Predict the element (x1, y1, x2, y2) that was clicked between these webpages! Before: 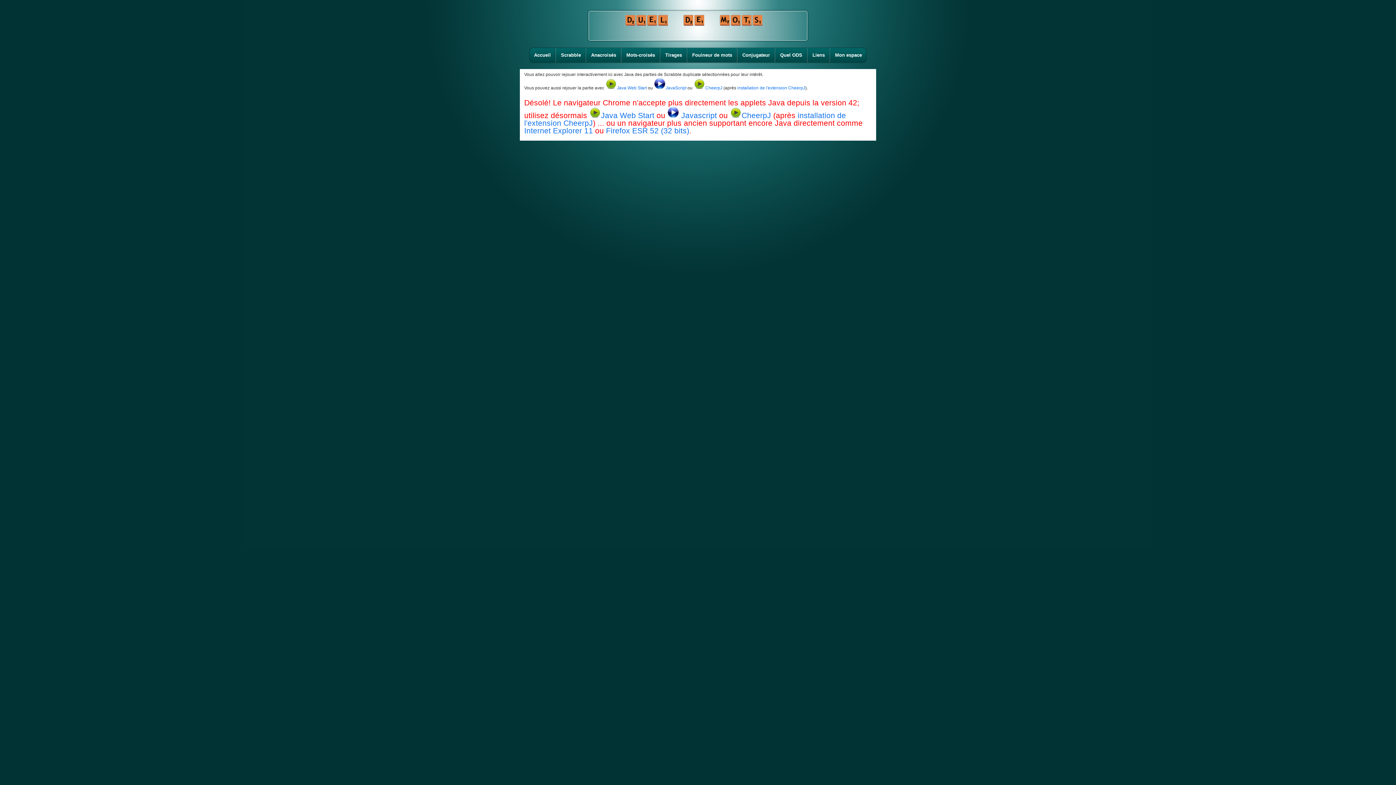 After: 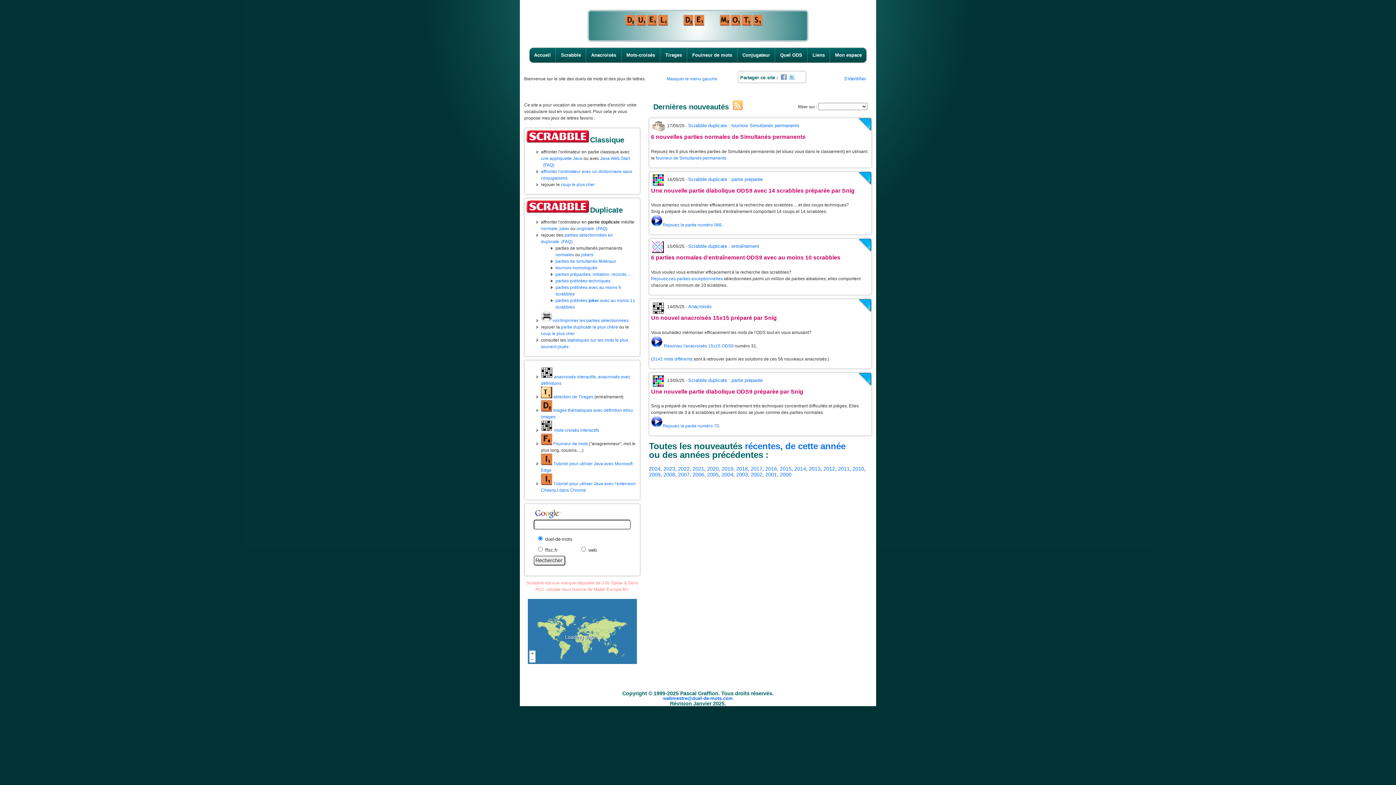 Action: bbox: (529, 47, 556, 63) label: Accueil